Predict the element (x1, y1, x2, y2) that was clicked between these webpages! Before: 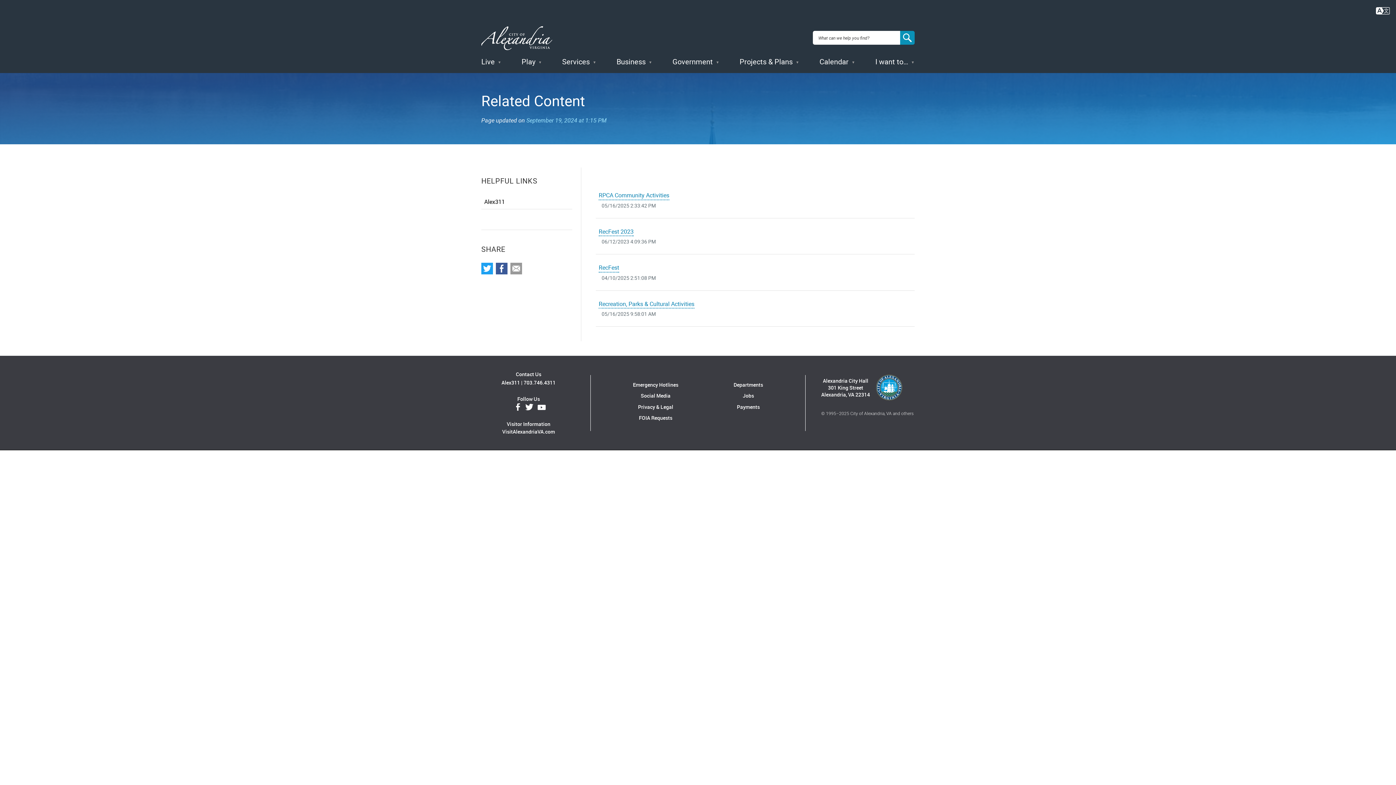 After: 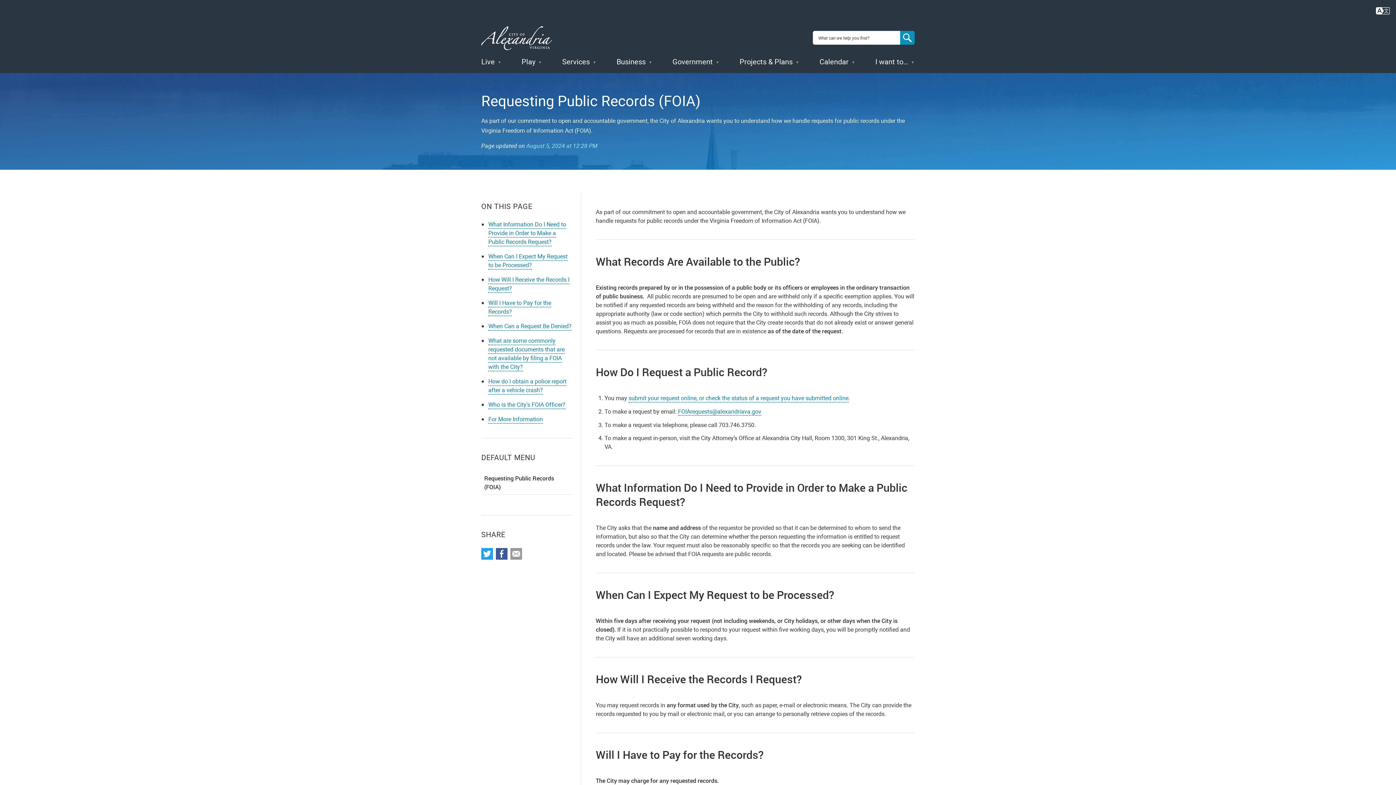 Action: label: FOIA Requests bbox: (639, 414, 672, 422)